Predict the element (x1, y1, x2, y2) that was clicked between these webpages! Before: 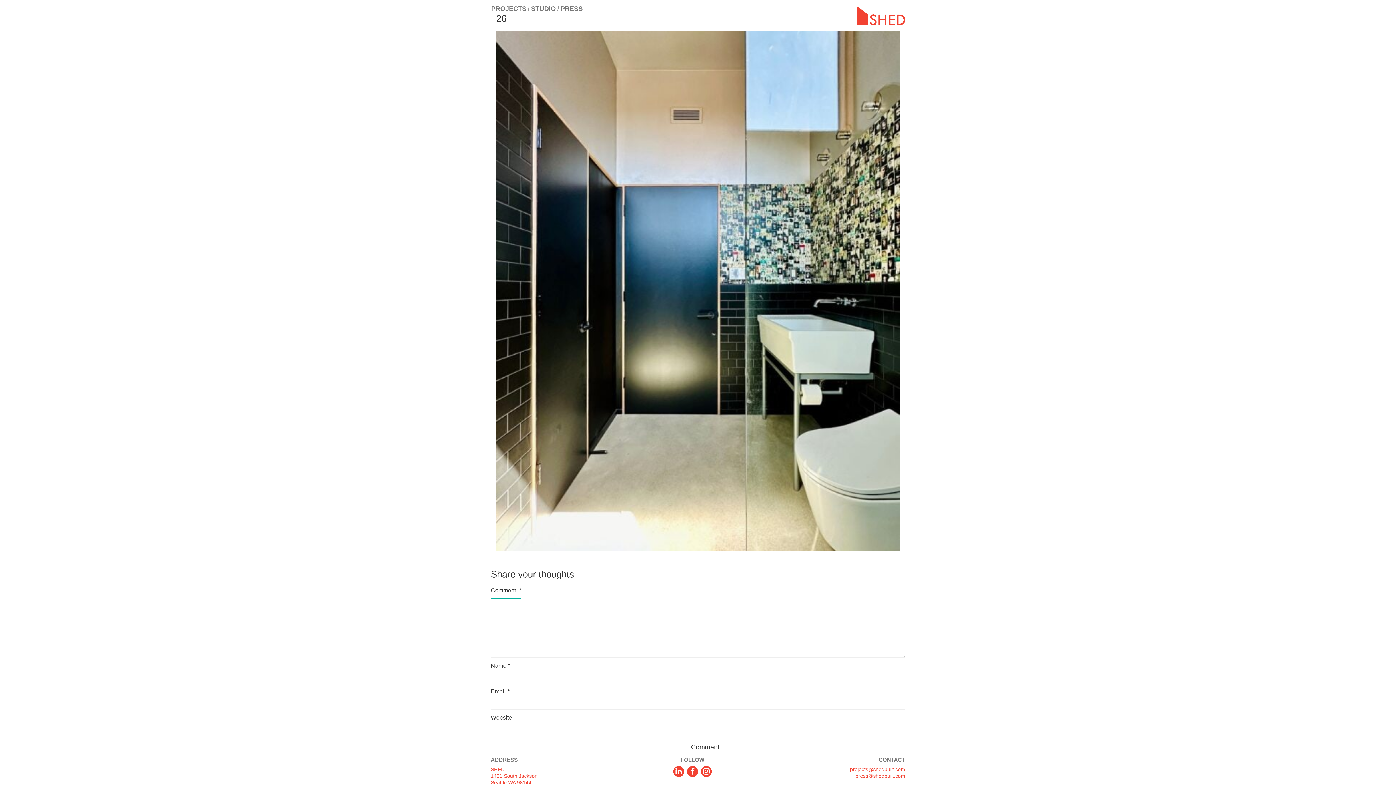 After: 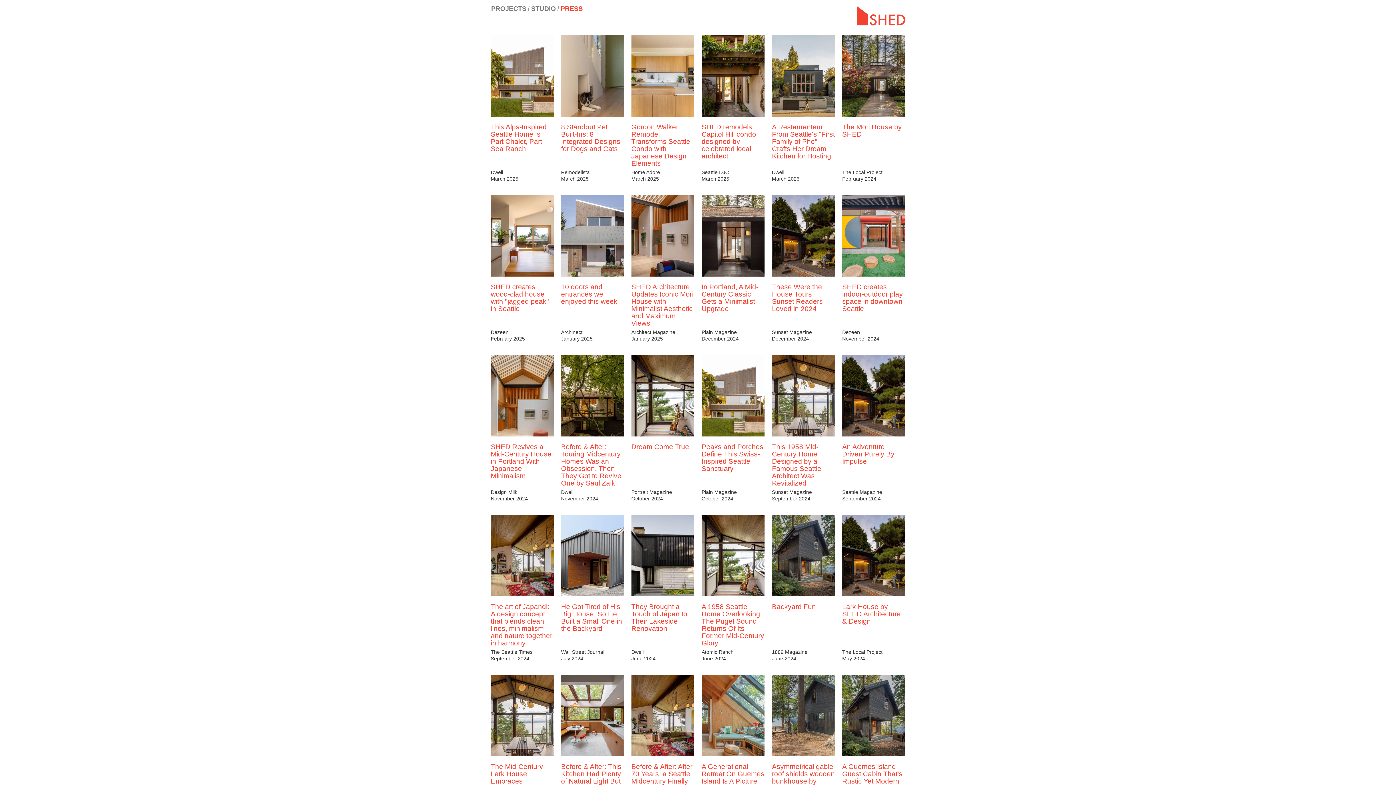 Action: label: PRESS bbox: (560, 5, 582, 12)